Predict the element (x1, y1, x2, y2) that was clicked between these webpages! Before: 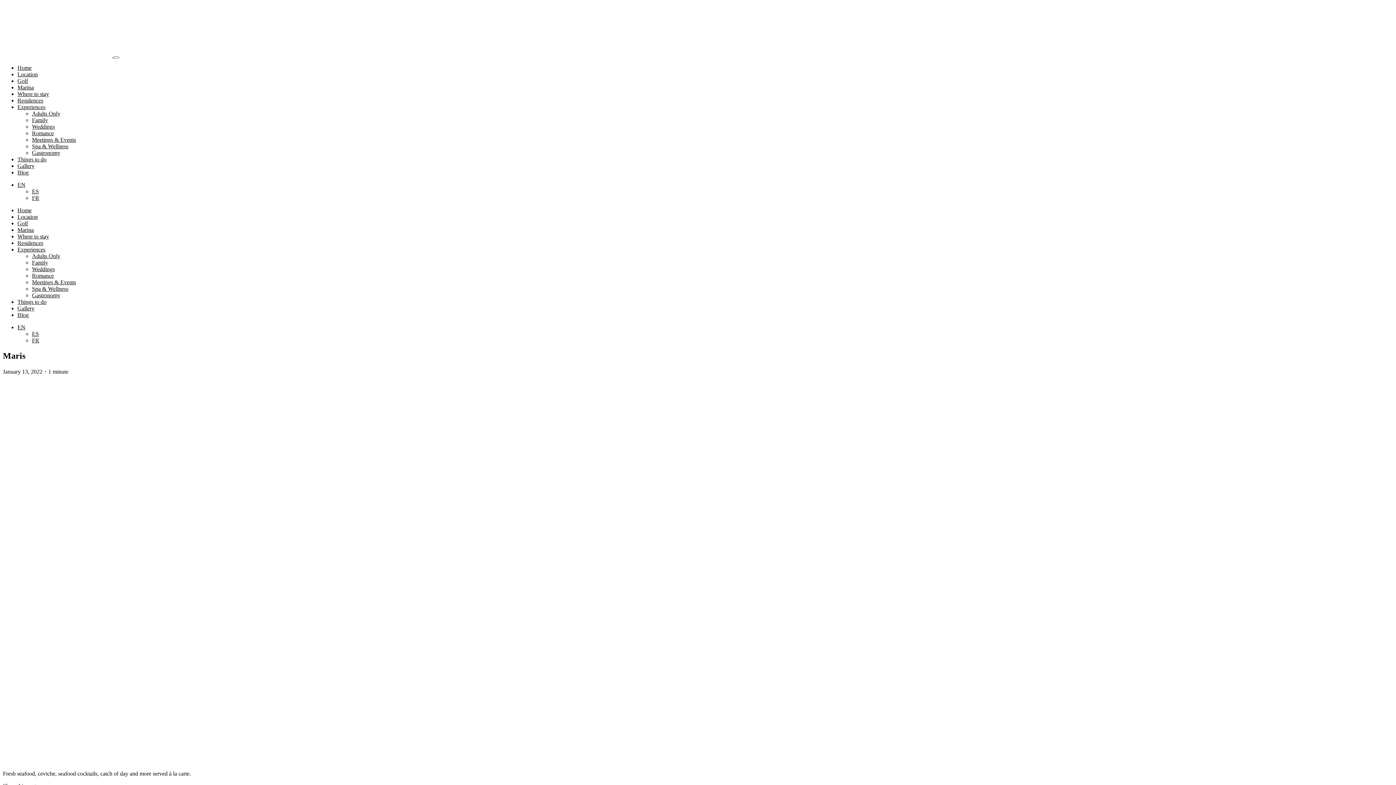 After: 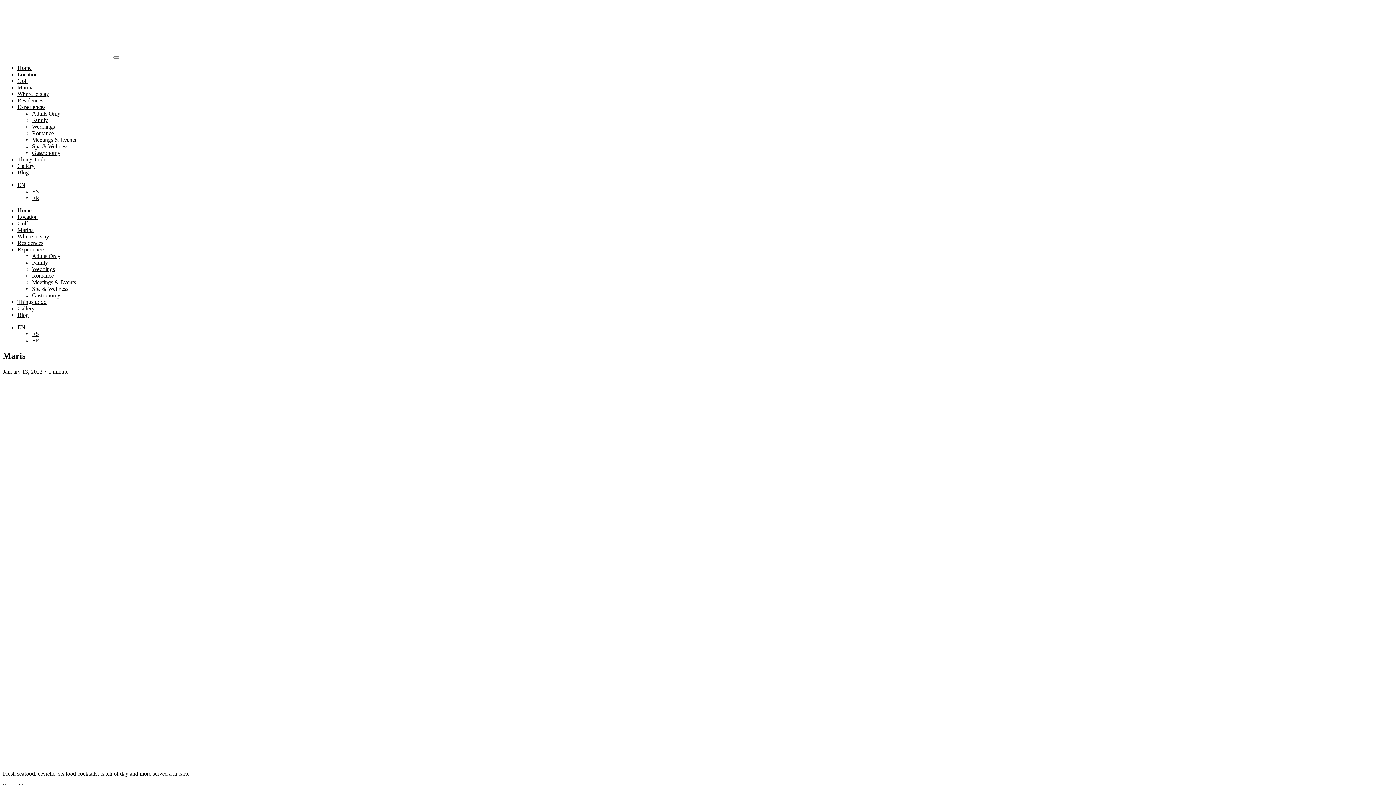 Action: label: FR bbox: (32, 194, 39, 201)